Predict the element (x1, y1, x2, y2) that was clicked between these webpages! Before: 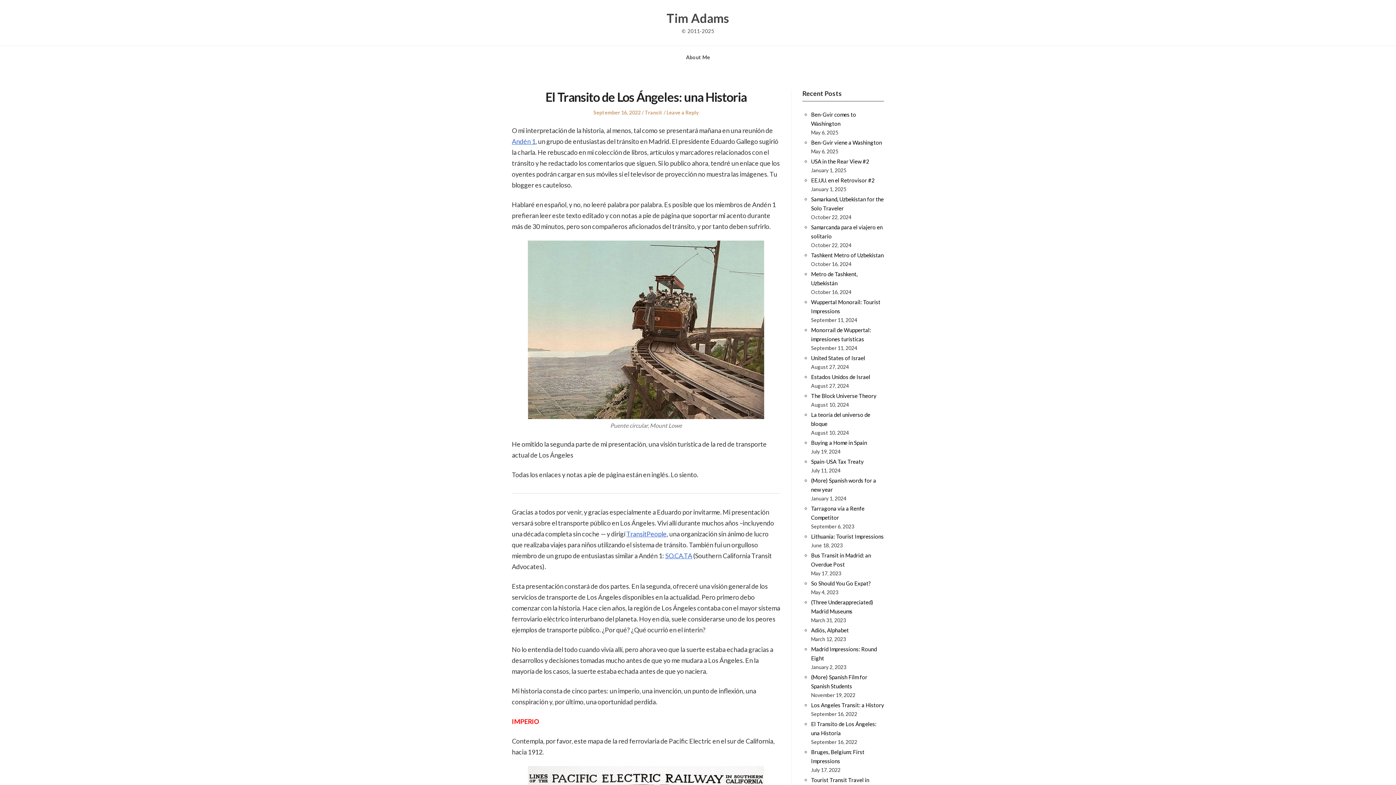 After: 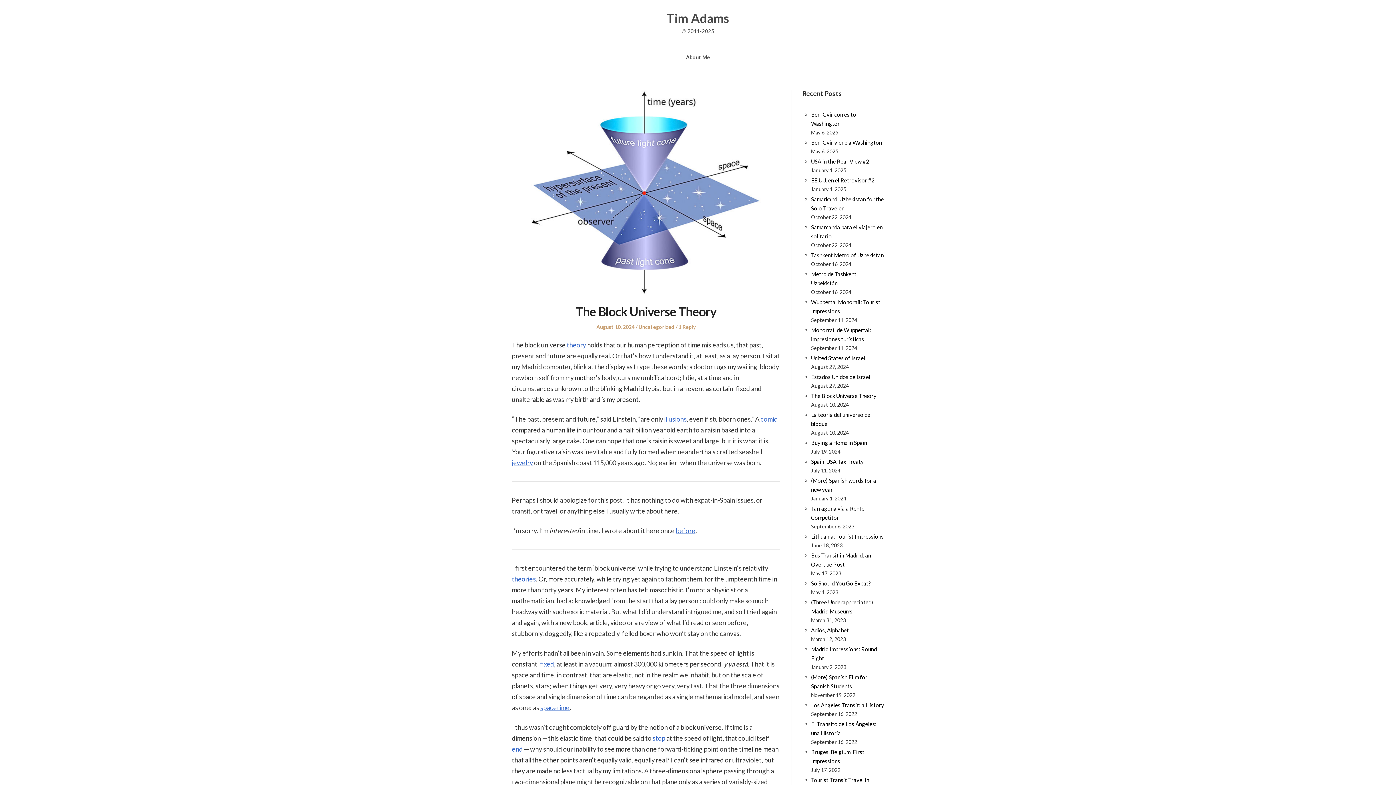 Action: label: The Block Universe Theory bbox: (811, 392, 876, 399)